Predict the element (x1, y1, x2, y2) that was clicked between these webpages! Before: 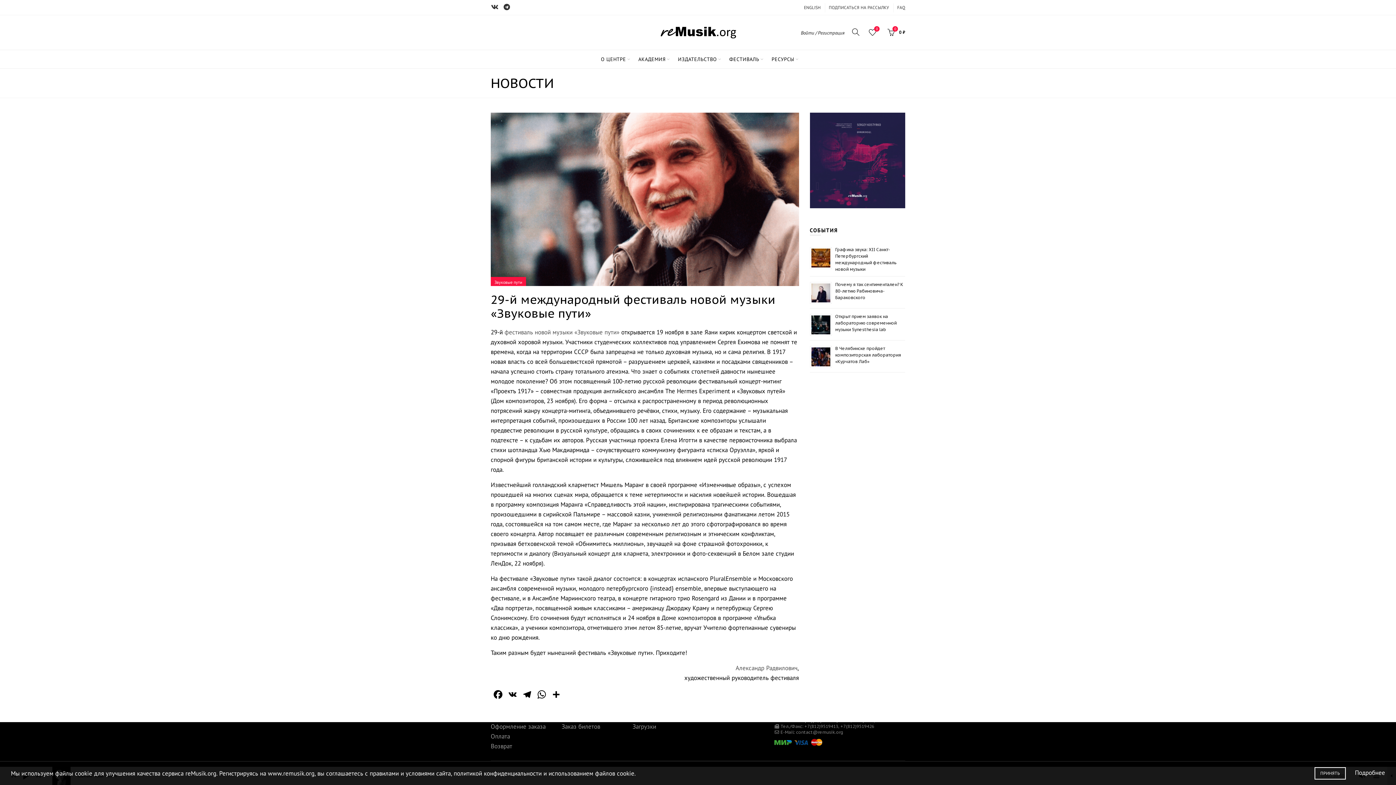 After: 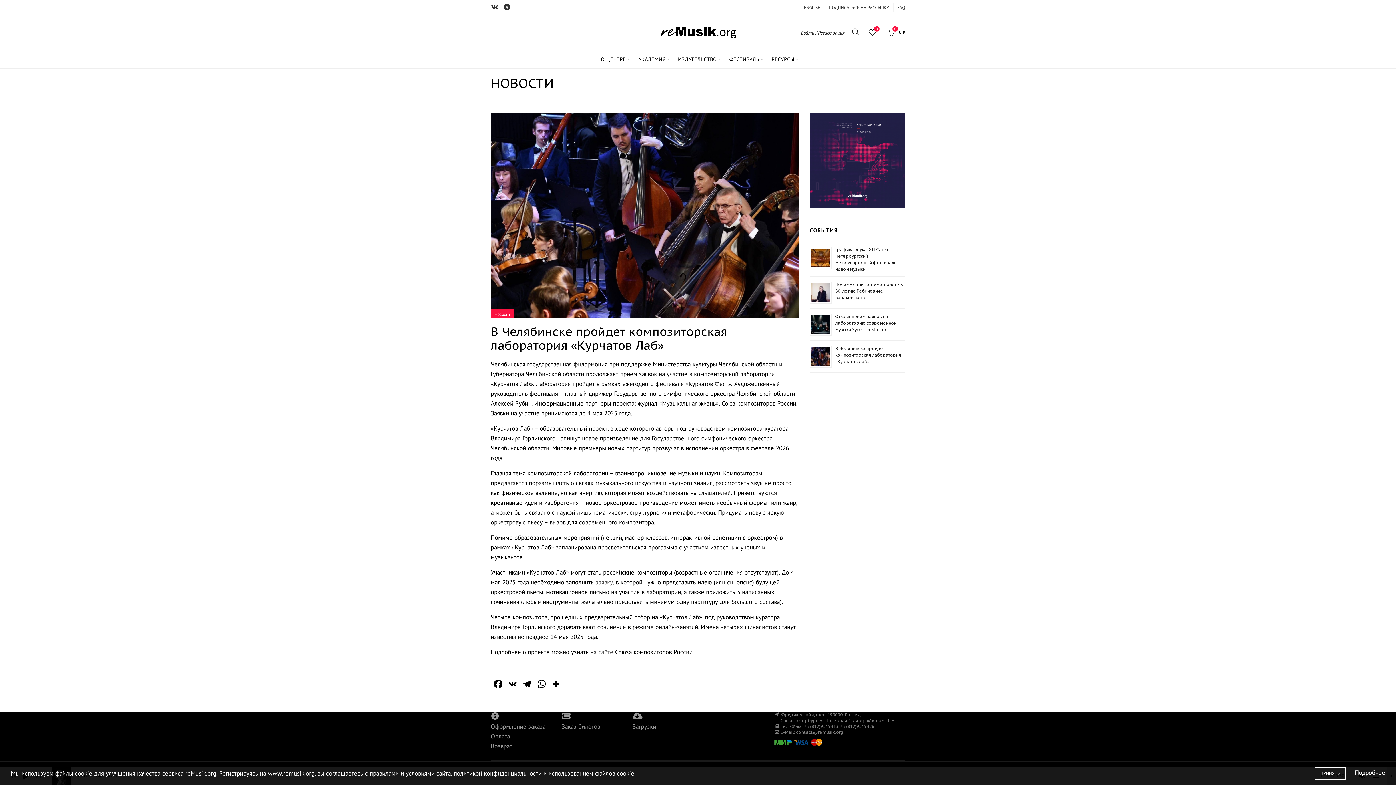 Action: bbox: (835, 345, 901, 364) label: В Челябинске пройдет композиторская лаборатория «Курчатов Лаб»